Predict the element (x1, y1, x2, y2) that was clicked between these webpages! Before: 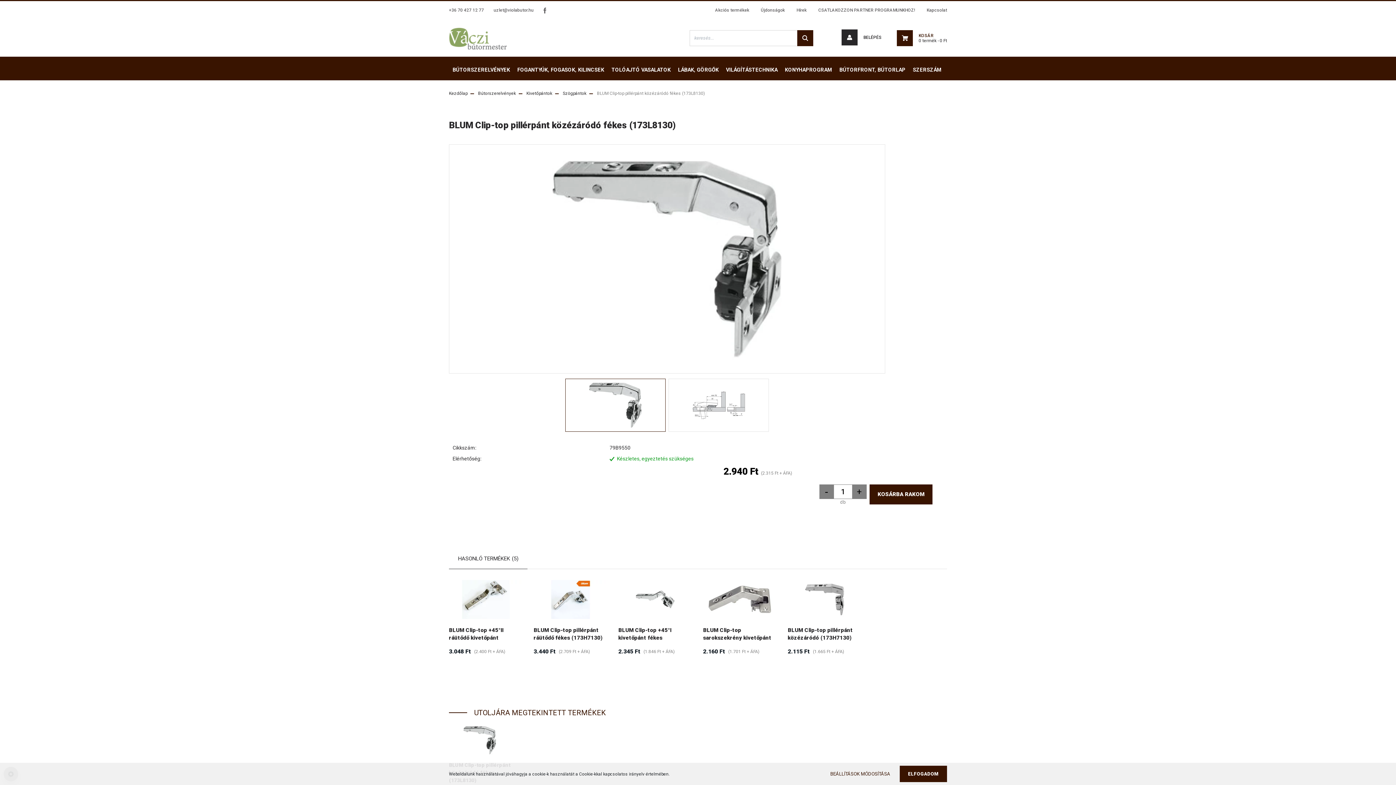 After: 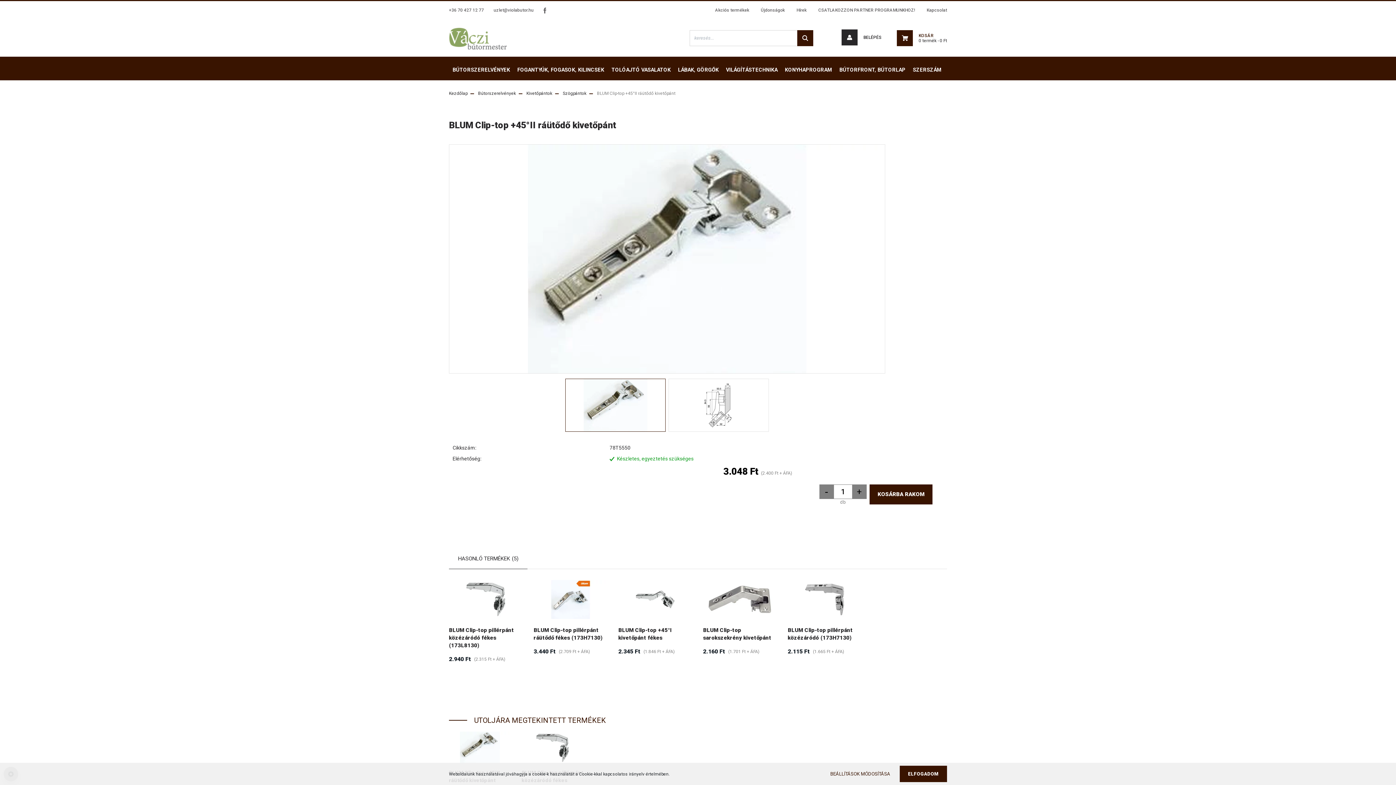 Action: bbox: (449, 580, 522, 619)